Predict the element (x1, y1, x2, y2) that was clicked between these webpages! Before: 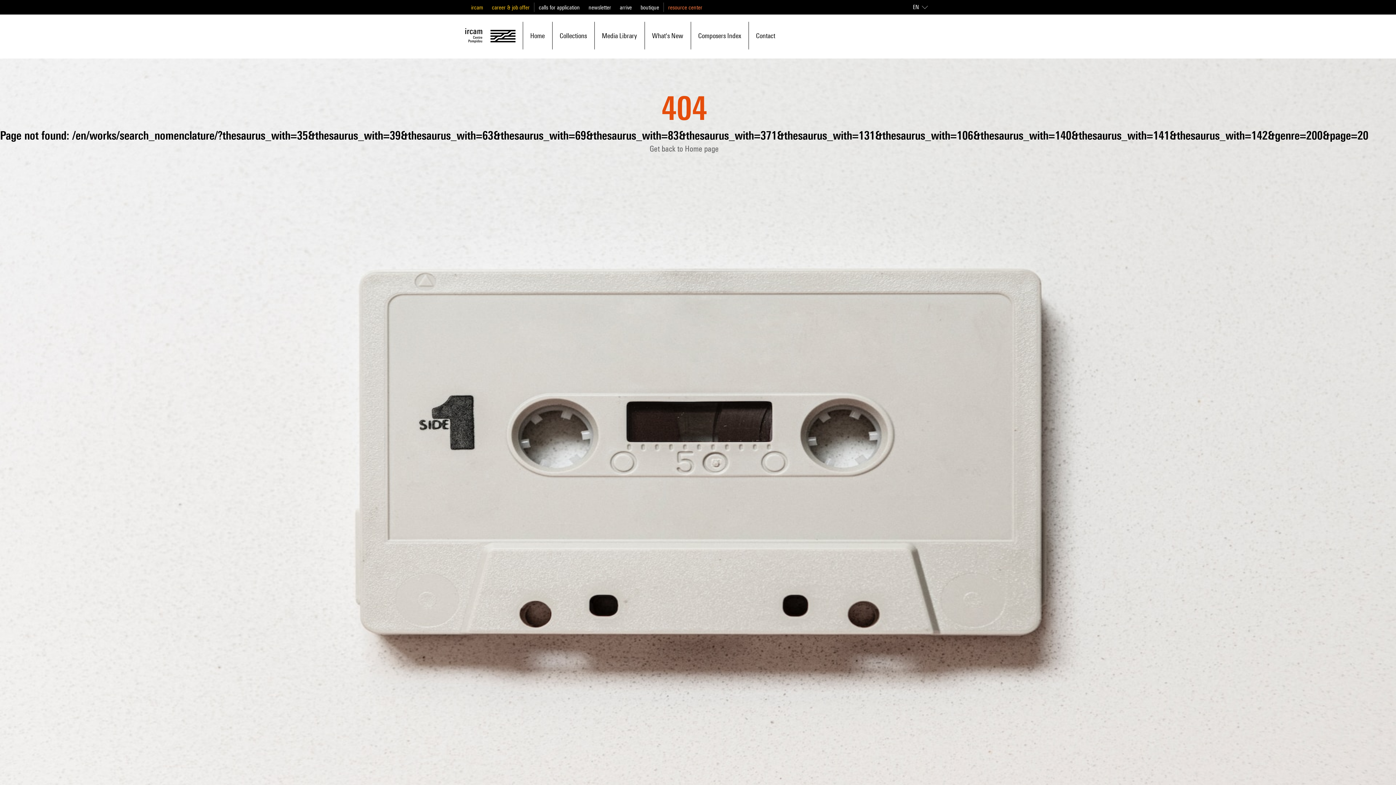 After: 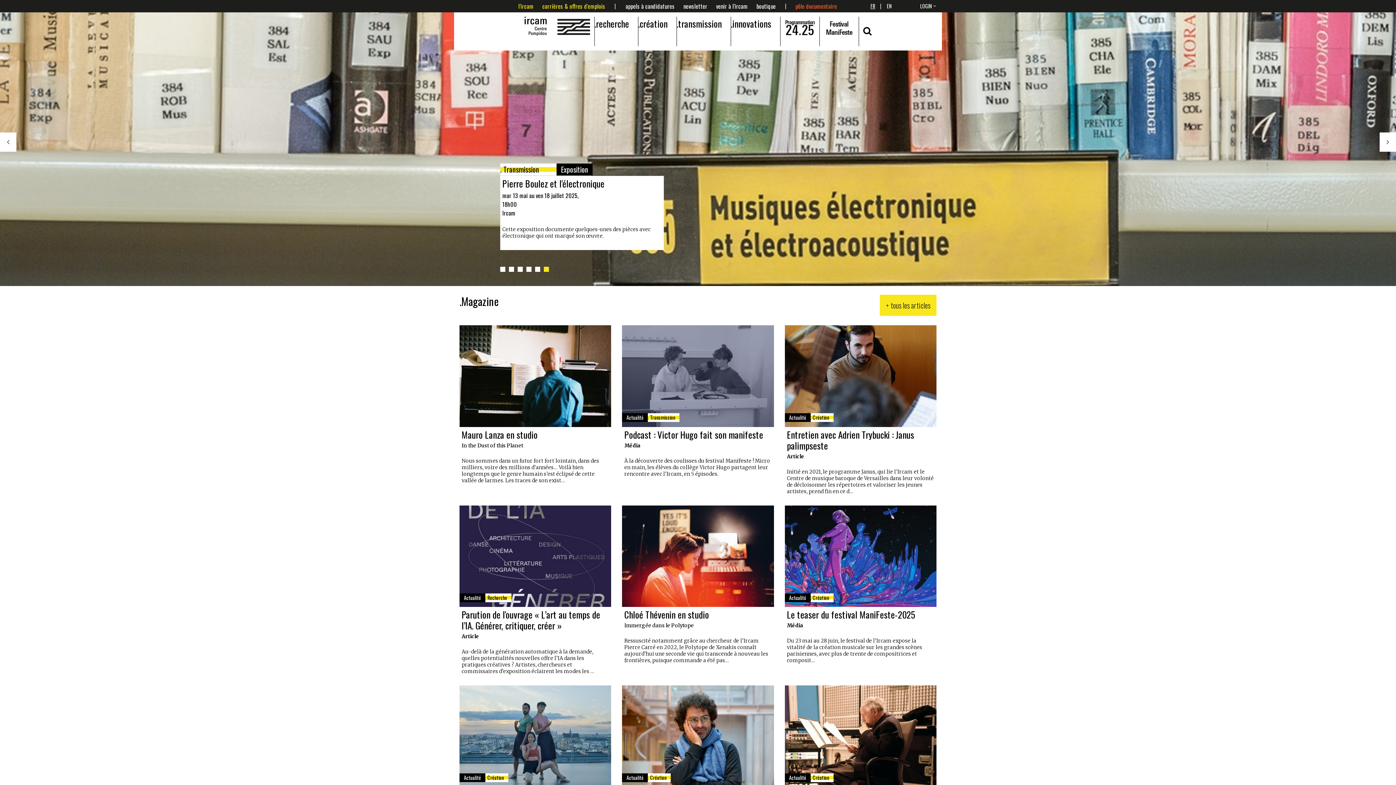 Action: bbox: (588, 4, 611, 10) label: newsletter